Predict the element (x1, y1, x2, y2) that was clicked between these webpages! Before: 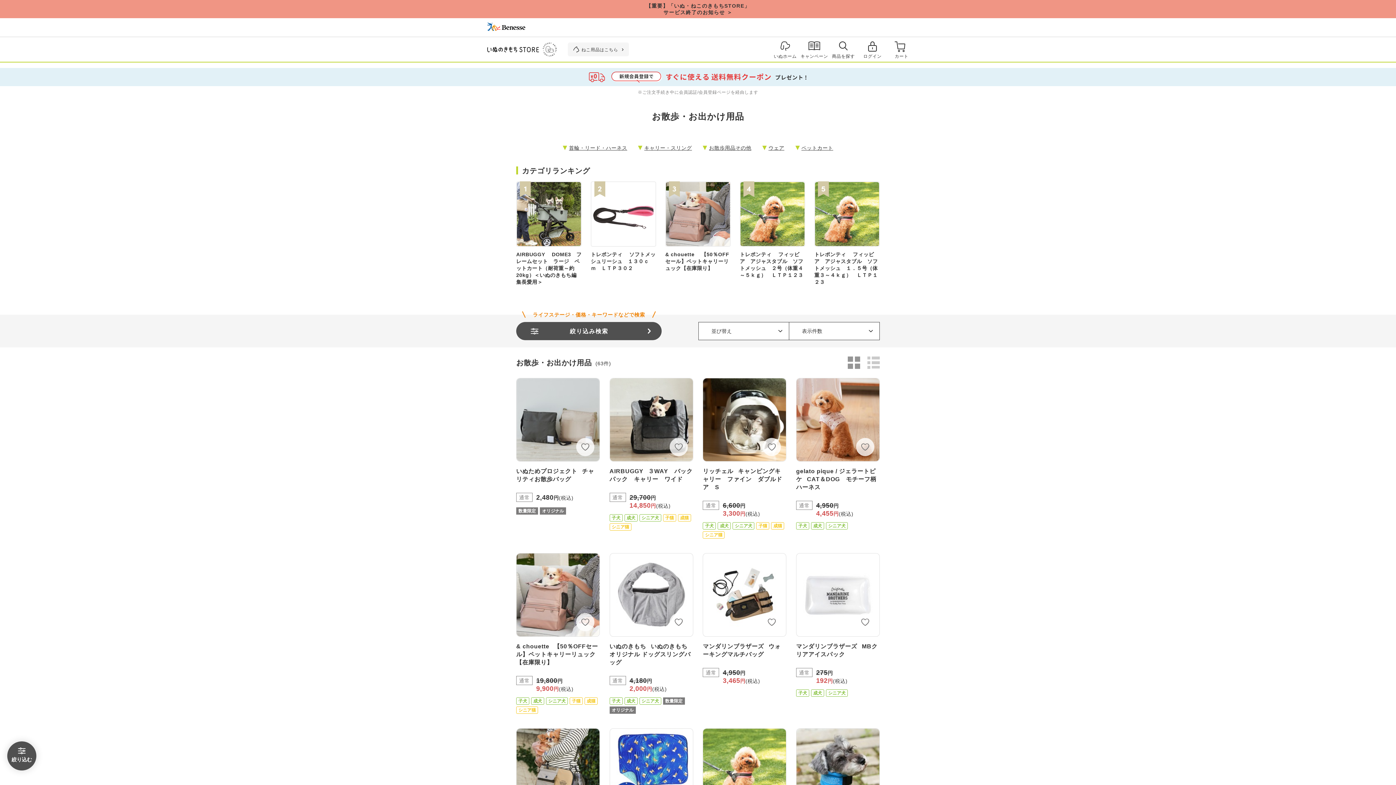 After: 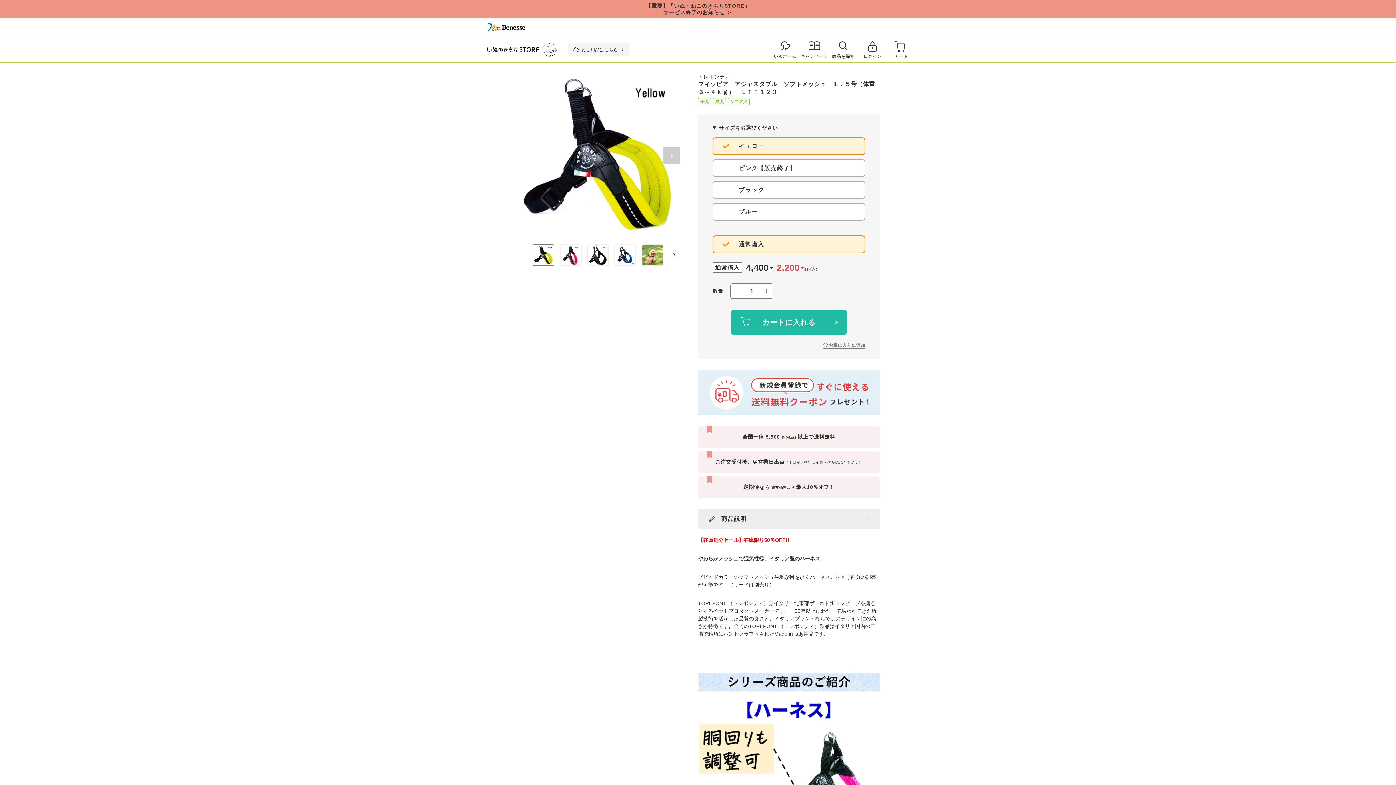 Action: bbox: (814, 181, 880, 285) label: トレポンティ フィッビア　アジャスタブル　ソフトメッシュ　１．５号（体重３～４ｋｇ）　ＬＴＰ１２３